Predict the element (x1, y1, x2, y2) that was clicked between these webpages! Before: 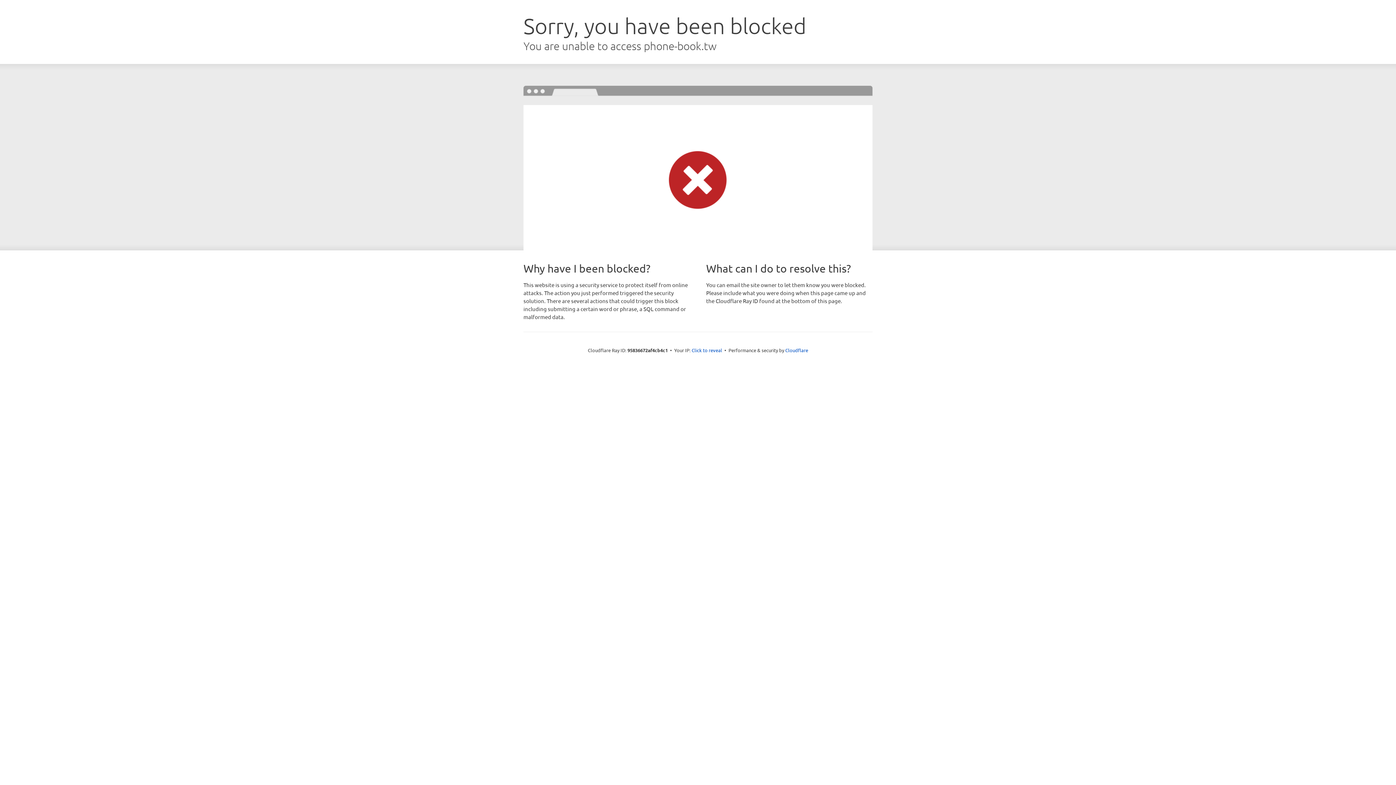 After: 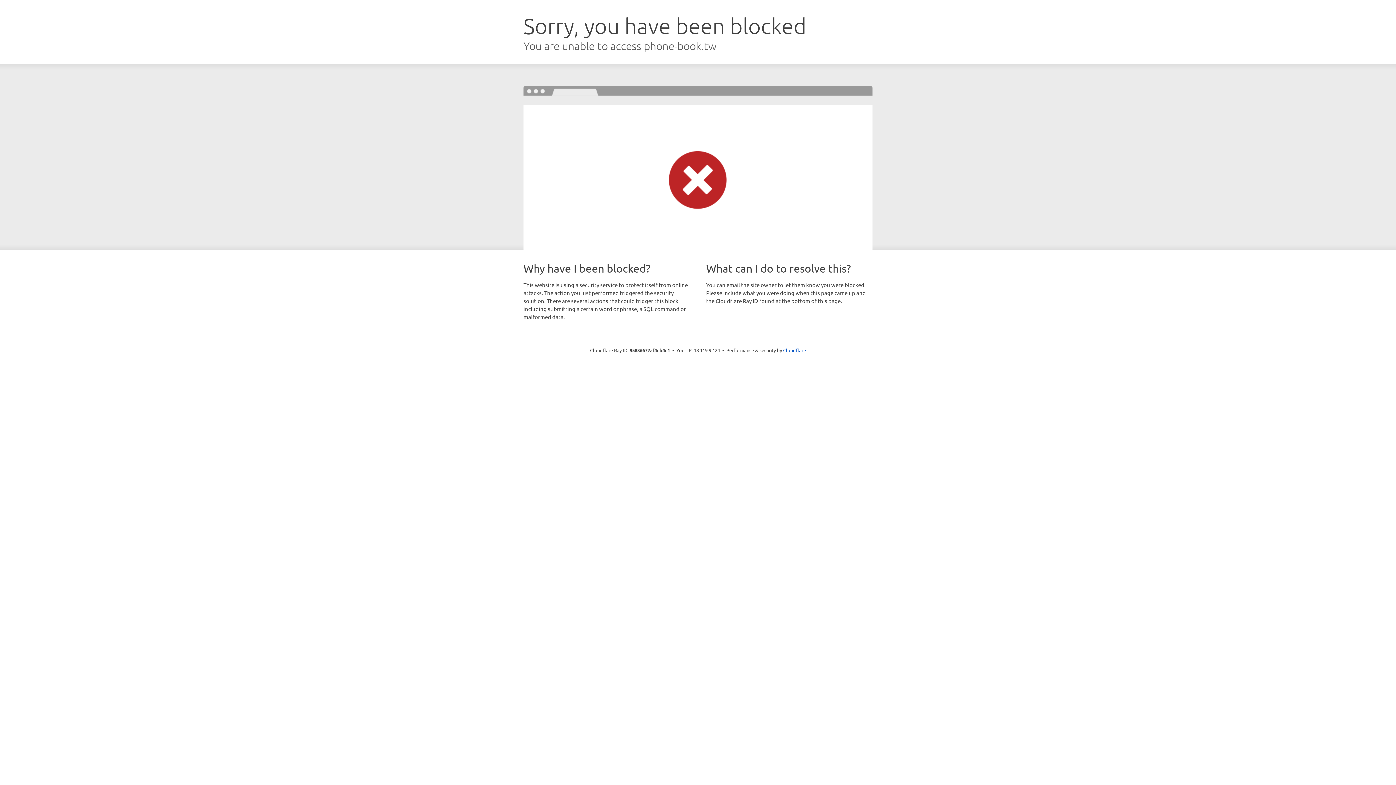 Action: label: Click to reveal bbox: (691, 346, 722, 353)